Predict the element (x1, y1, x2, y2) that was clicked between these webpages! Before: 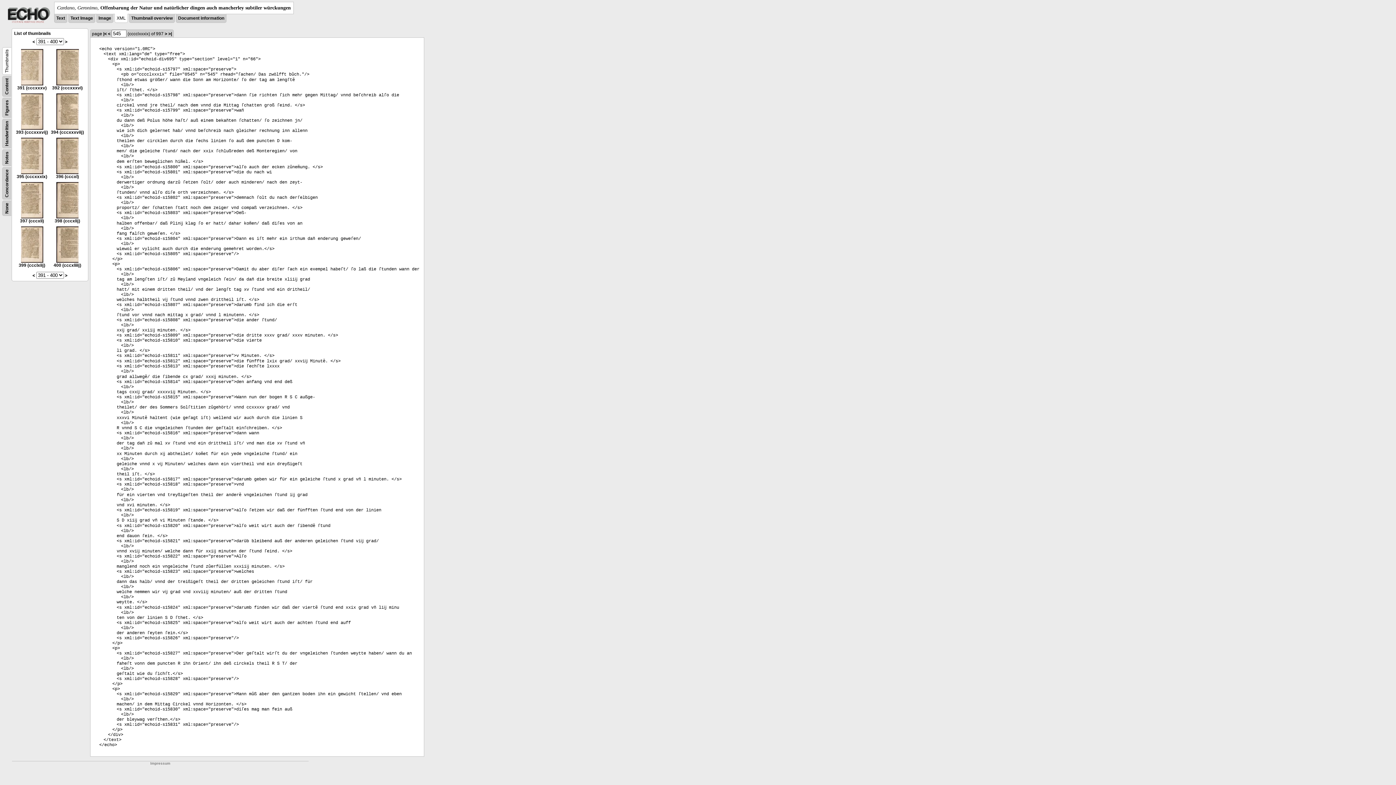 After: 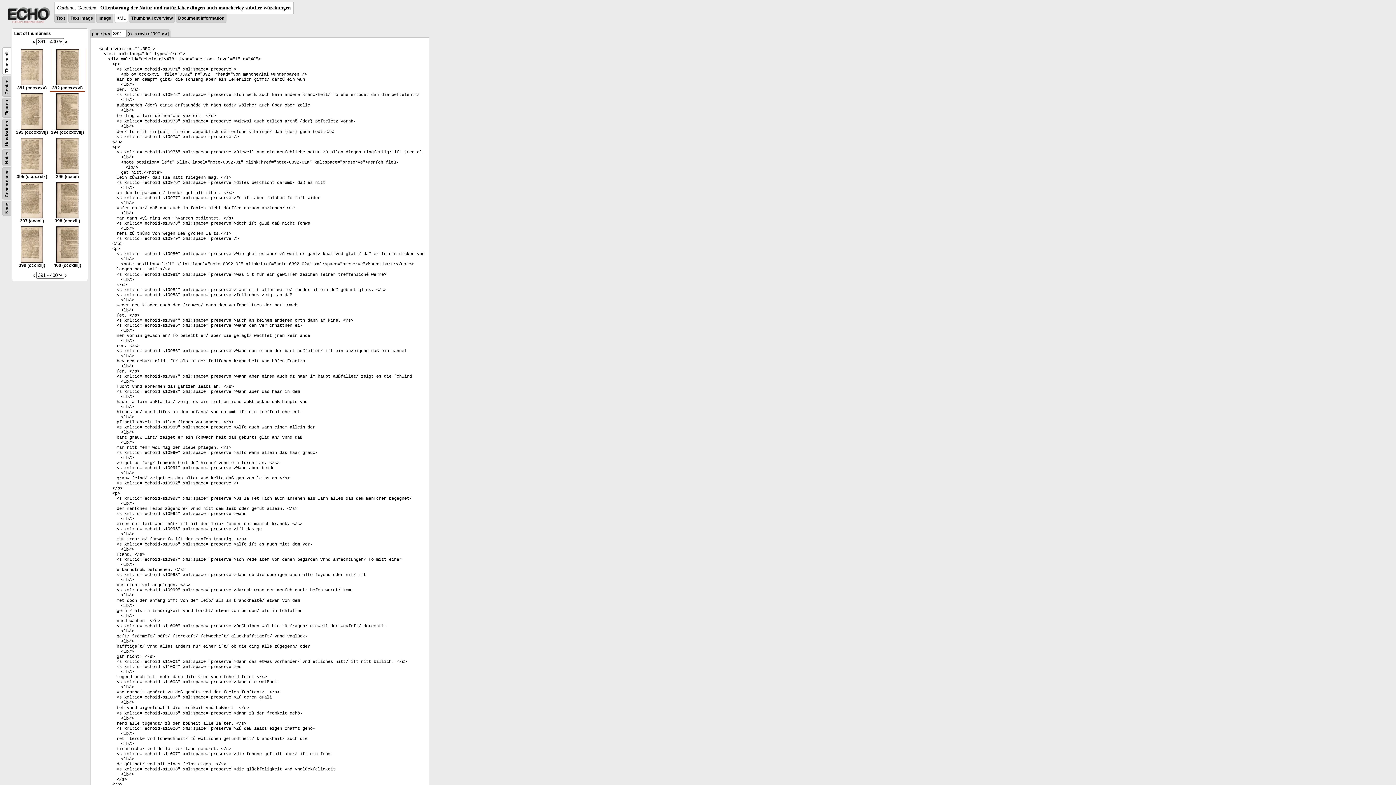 Action: label: 
392 (cccxxxvi) bbox: (52, 81, 82, 90)